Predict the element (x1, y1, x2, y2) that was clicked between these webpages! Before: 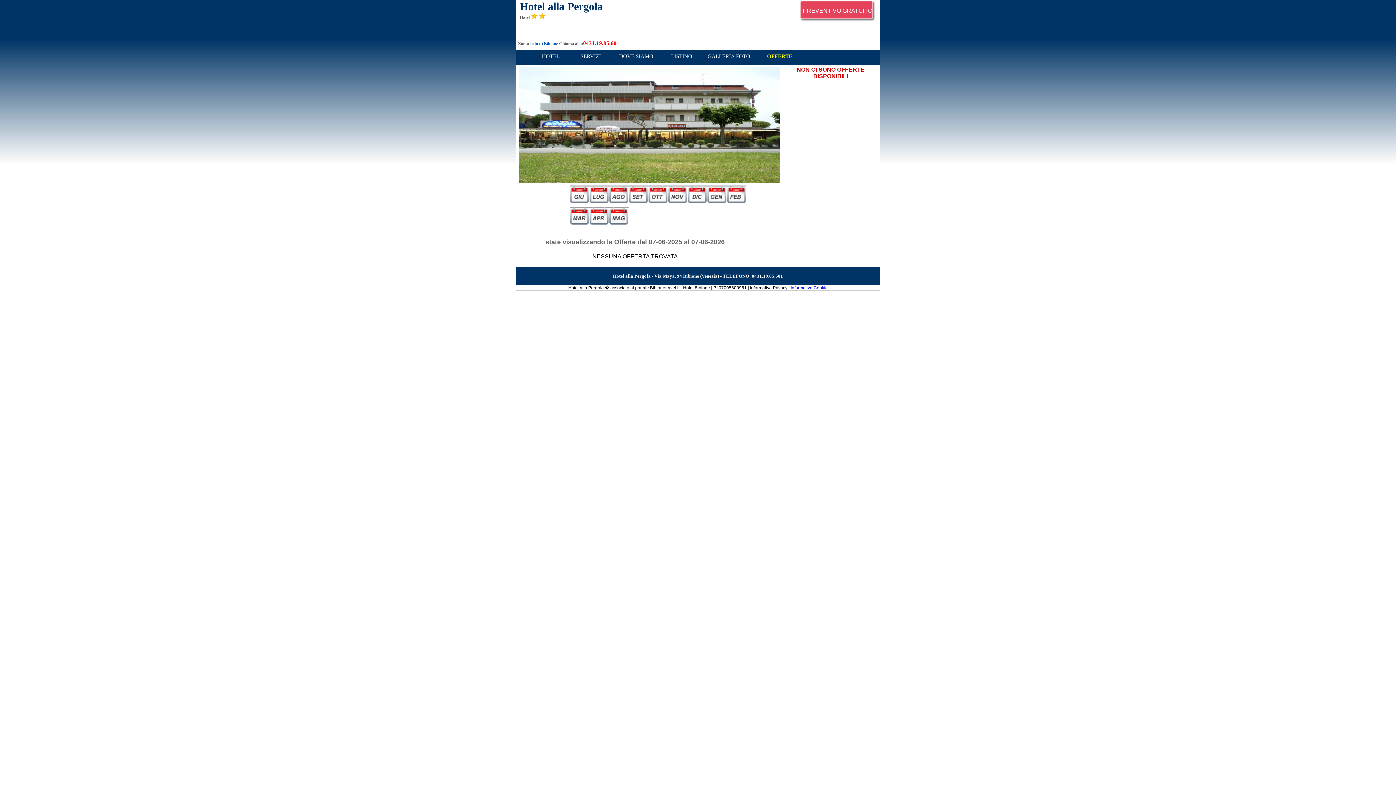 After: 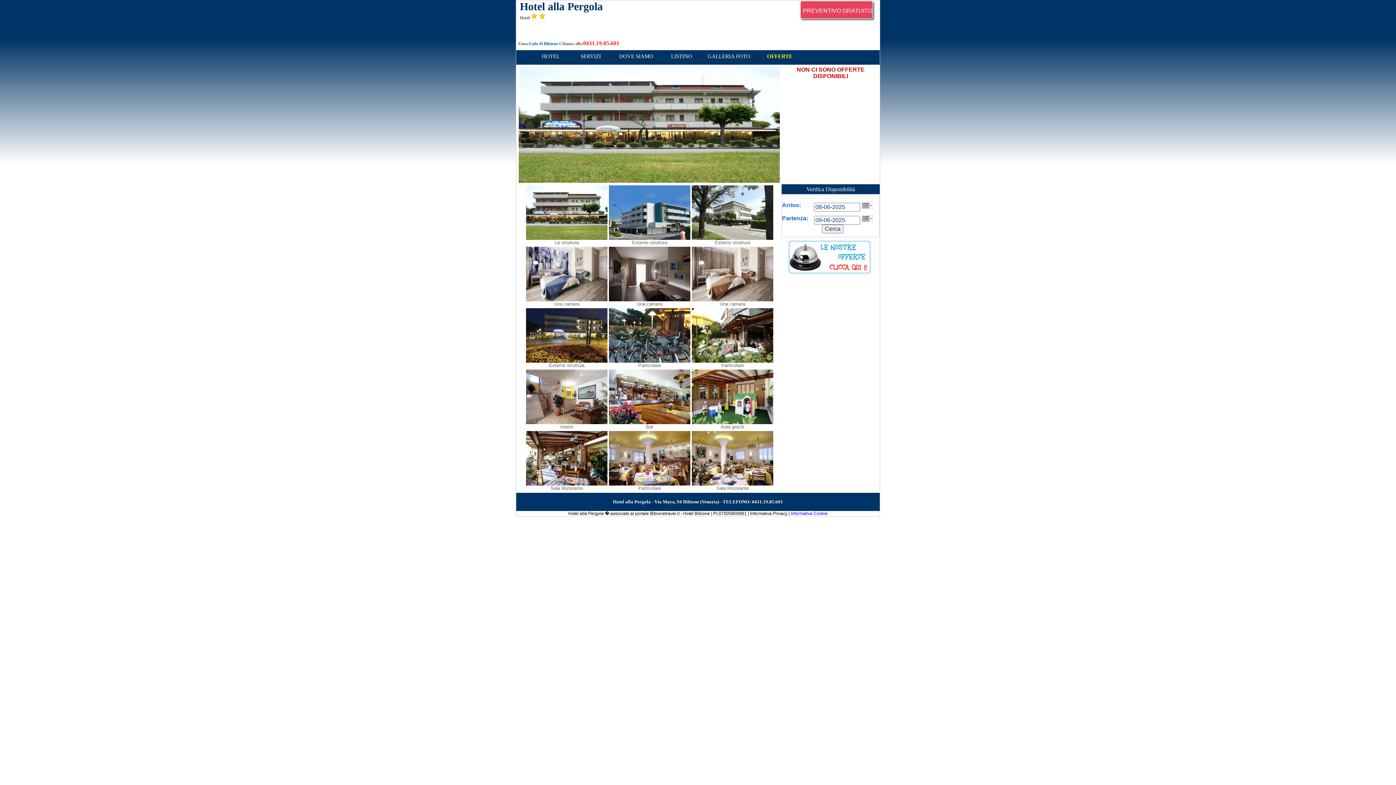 Action: bbox: (707, 53, 750, 59) label: GALLERIA FOTO